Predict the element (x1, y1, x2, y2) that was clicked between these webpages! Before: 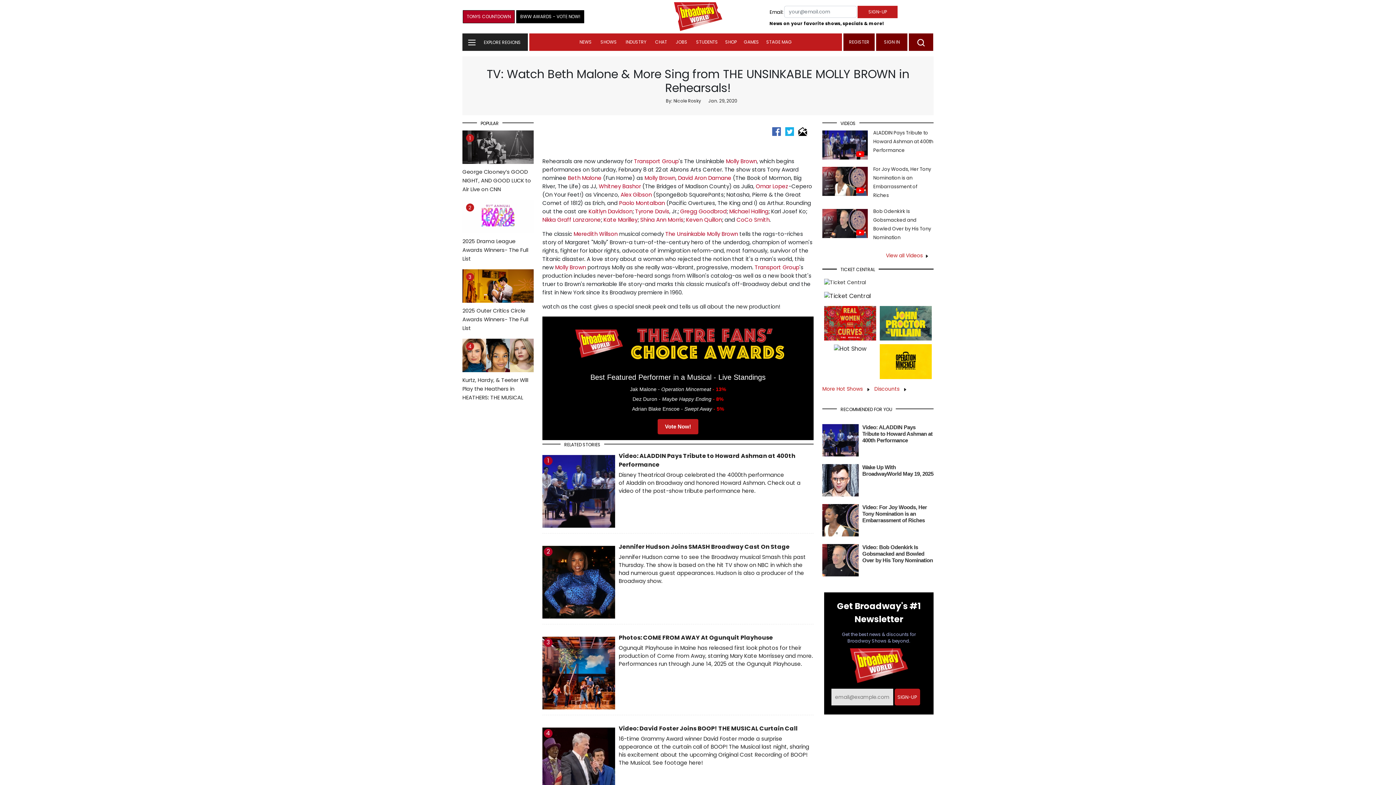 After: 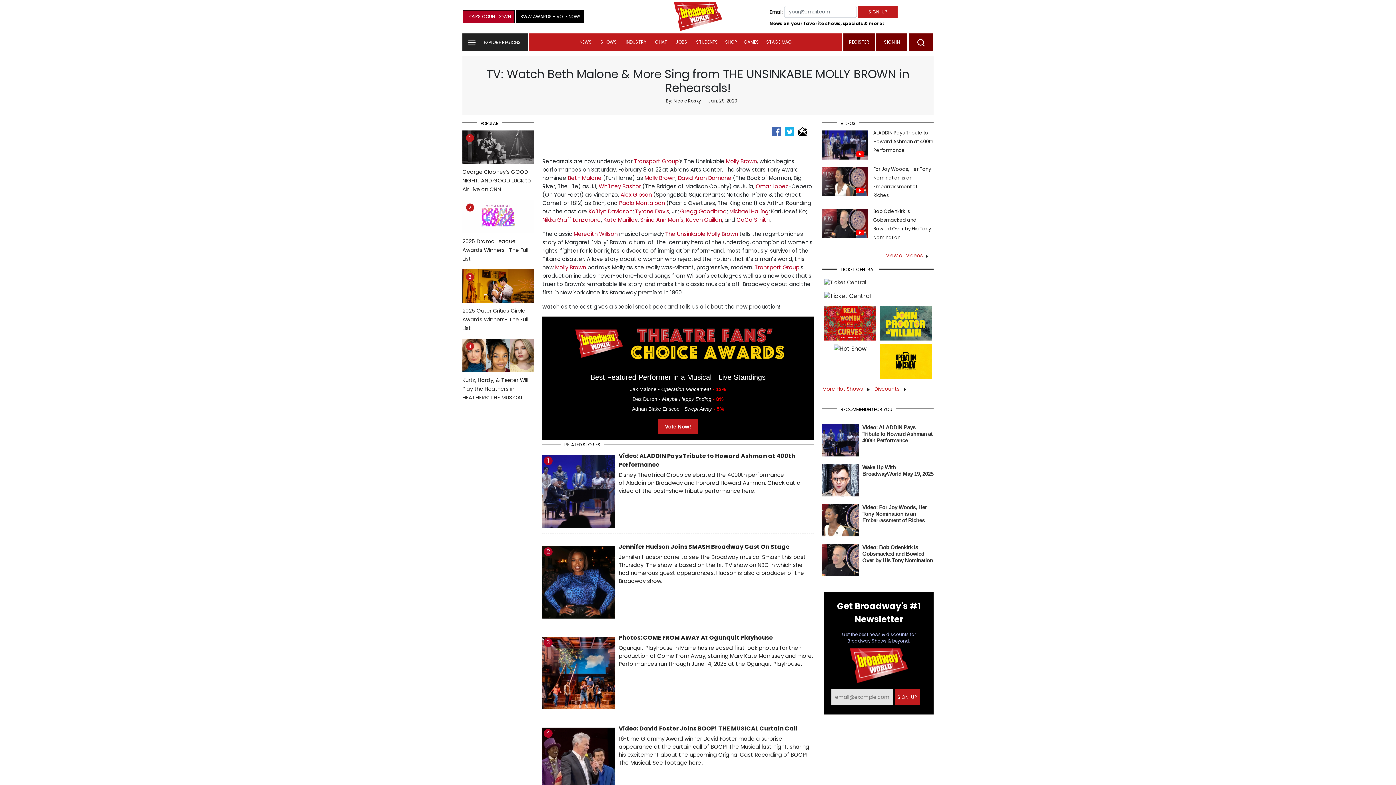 Action: bbox: (542, 215, 601, 223) label: Nikka Graff Lanzarone